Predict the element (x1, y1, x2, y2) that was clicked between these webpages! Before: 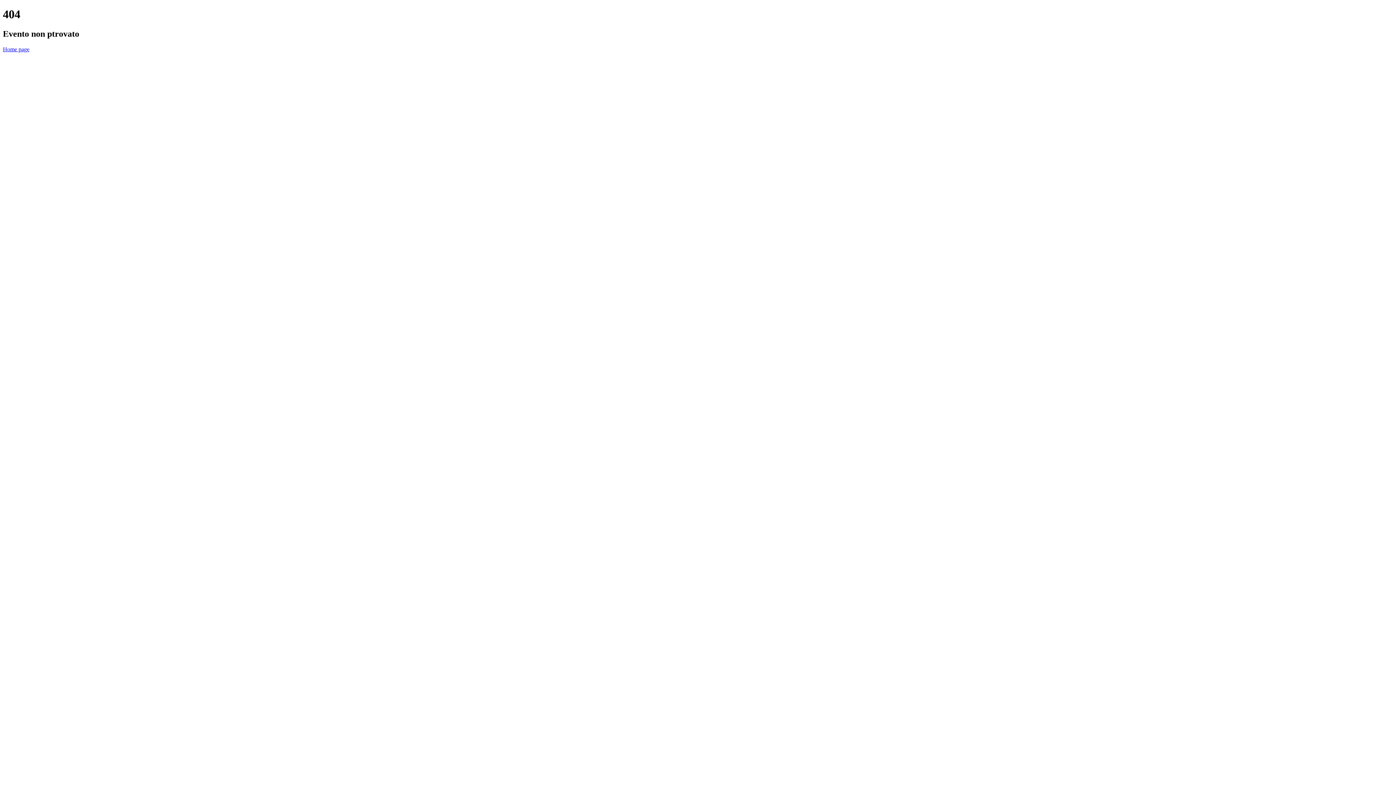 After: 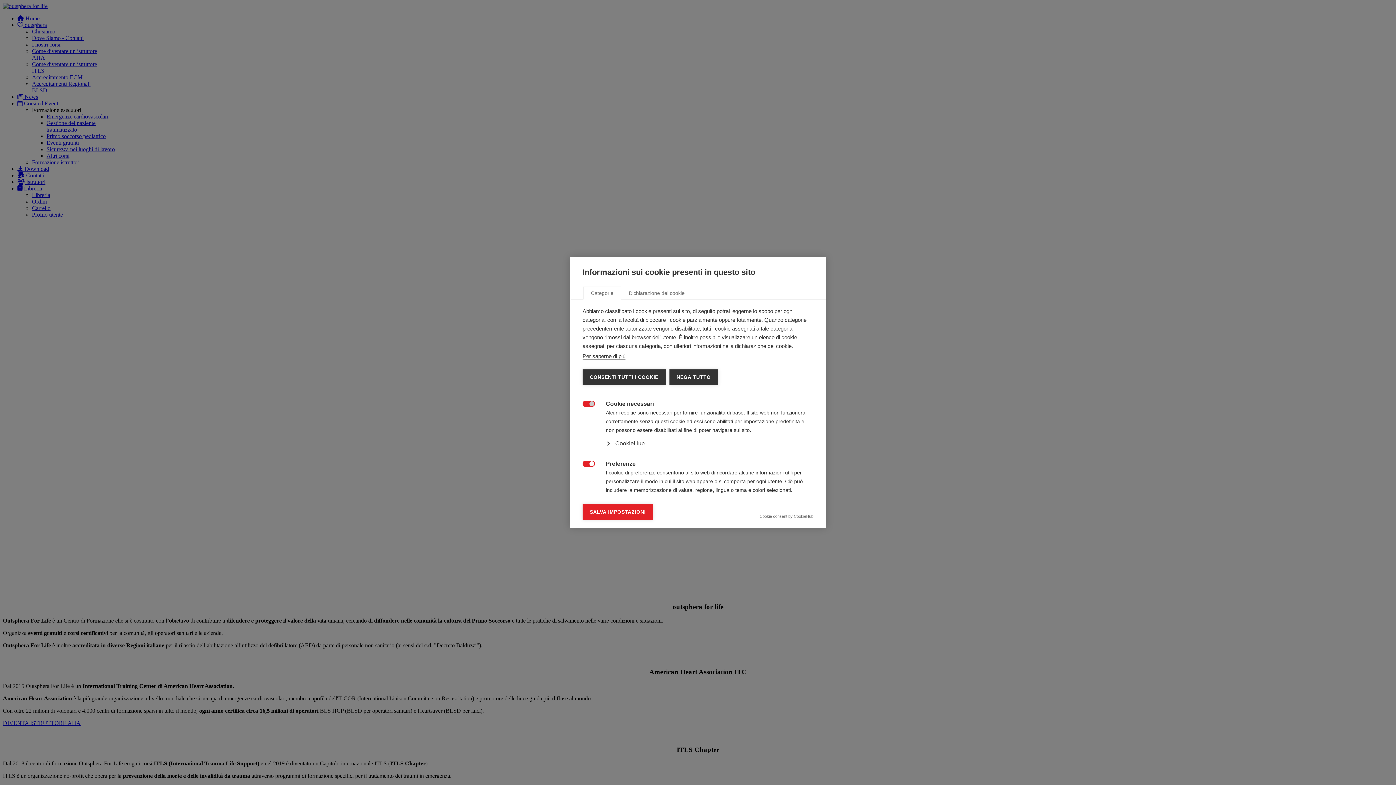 Action: bbox: (2, 46, 29, 52) label: Home page